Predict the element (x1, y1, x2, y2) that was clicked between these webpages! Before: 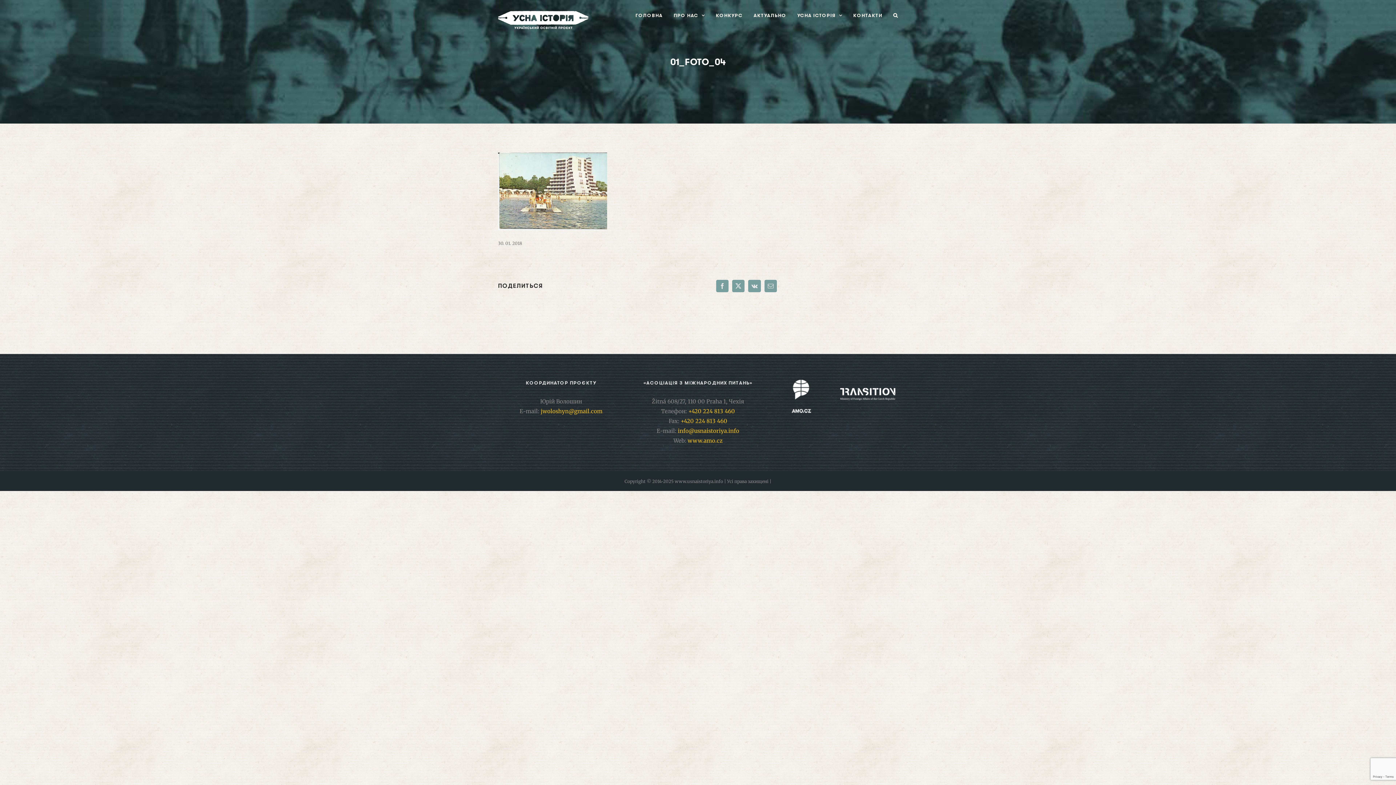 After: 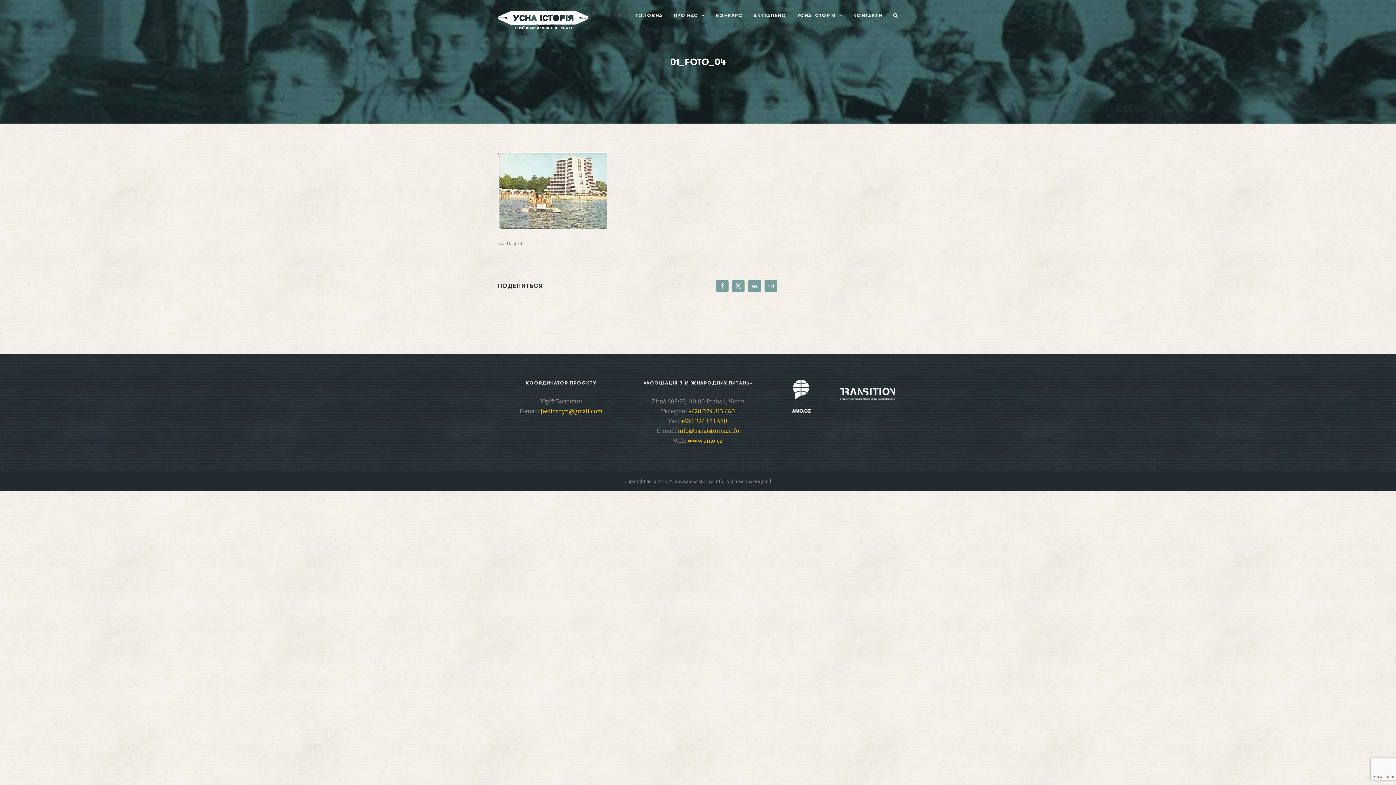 Action: bbox: (837, 379, 898, 385)